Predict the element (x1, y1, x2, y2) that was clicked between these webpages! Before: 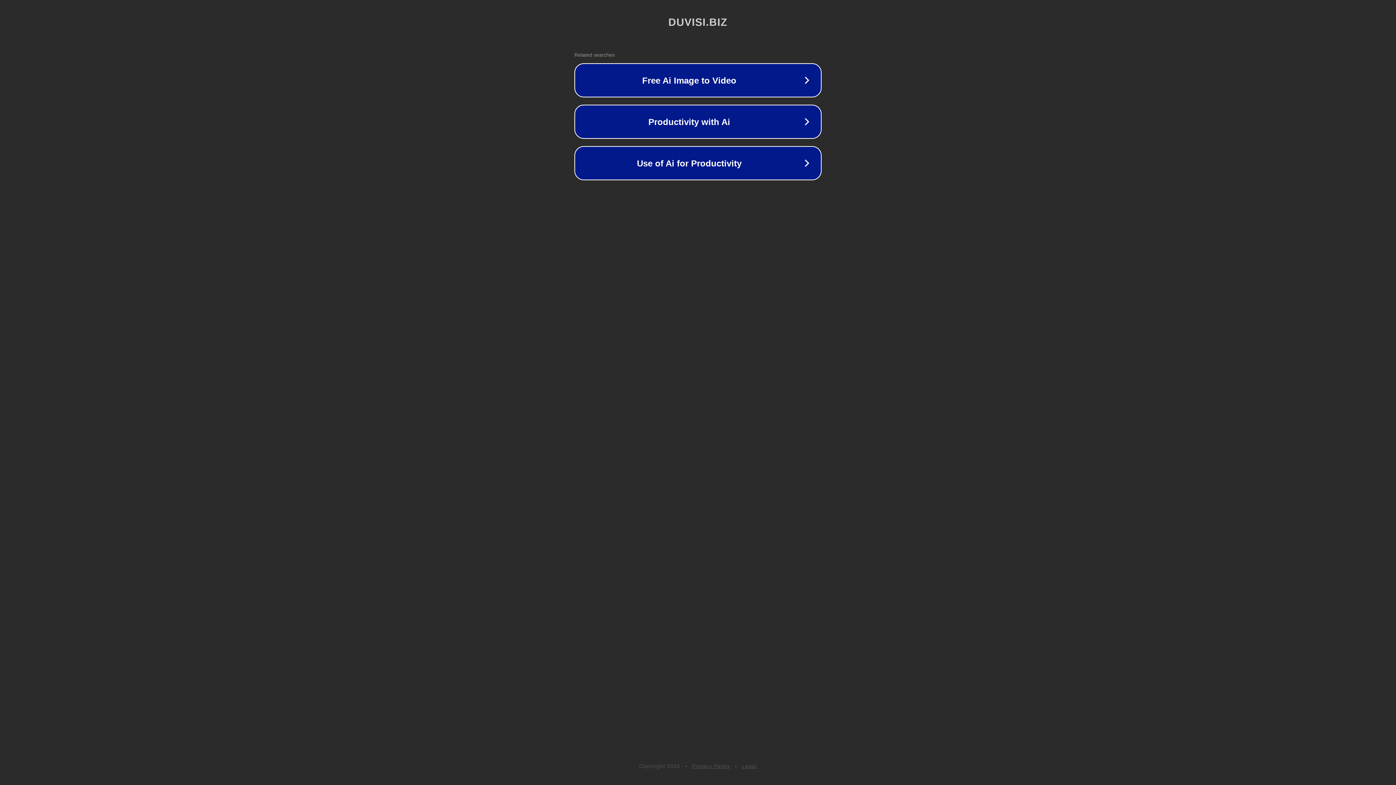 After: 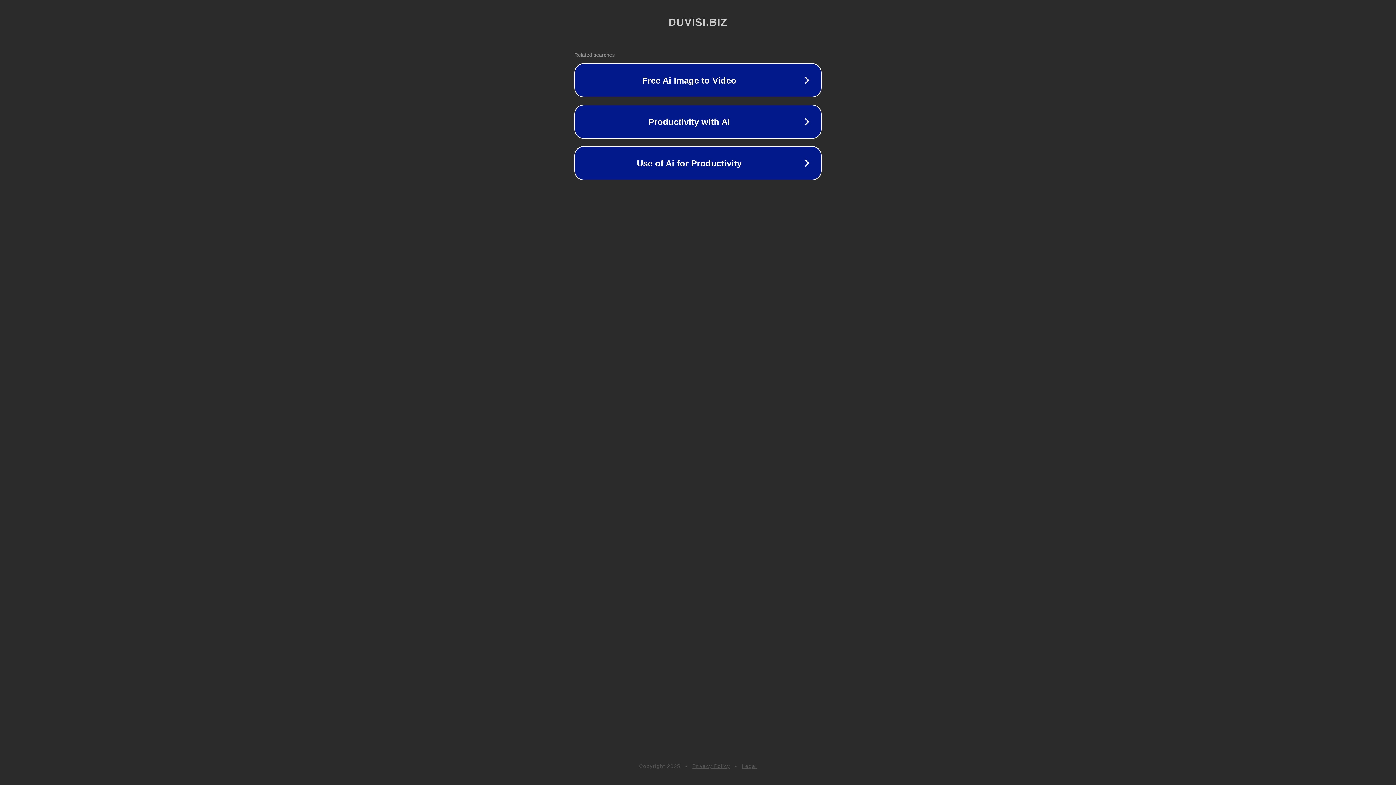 Action: bbox: (692, 763, 730, 769) label: Privacy Policy